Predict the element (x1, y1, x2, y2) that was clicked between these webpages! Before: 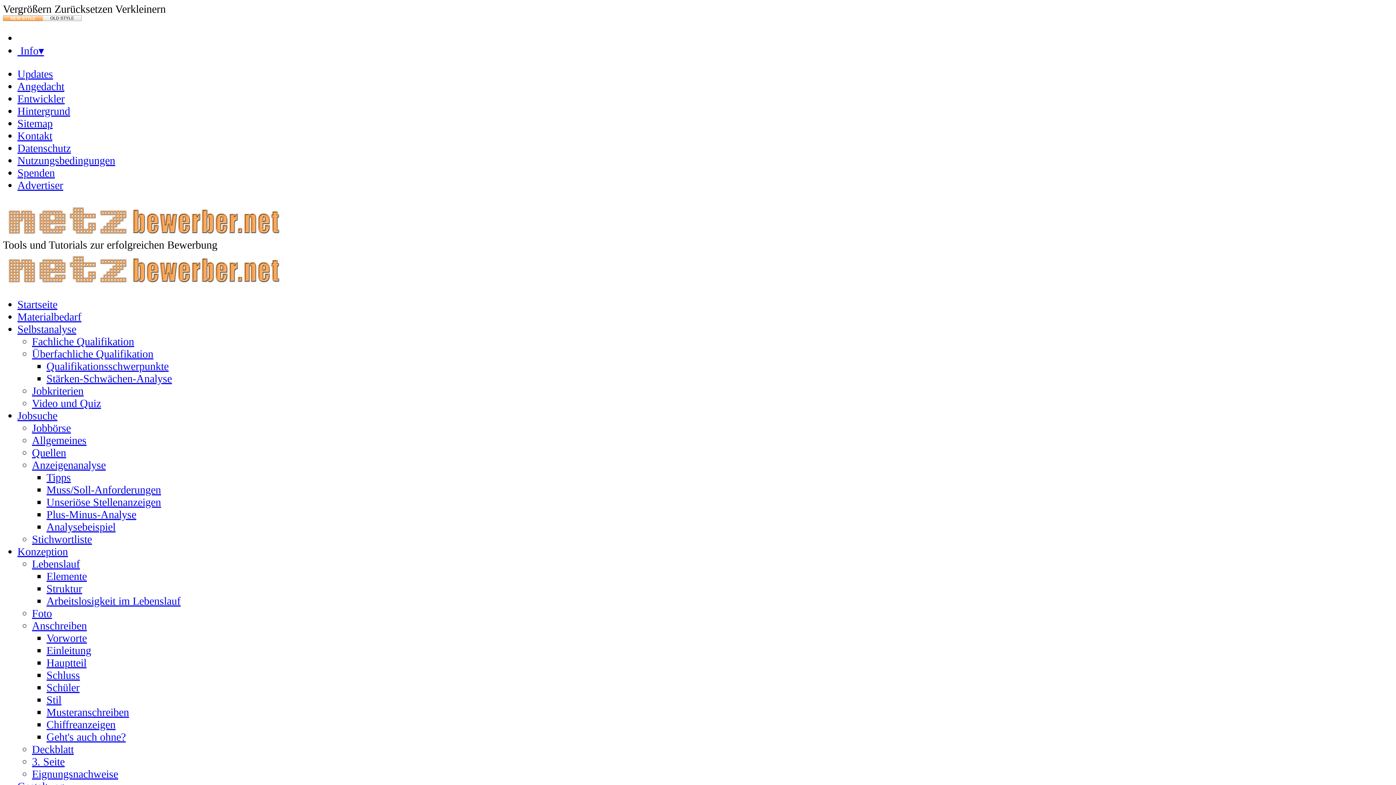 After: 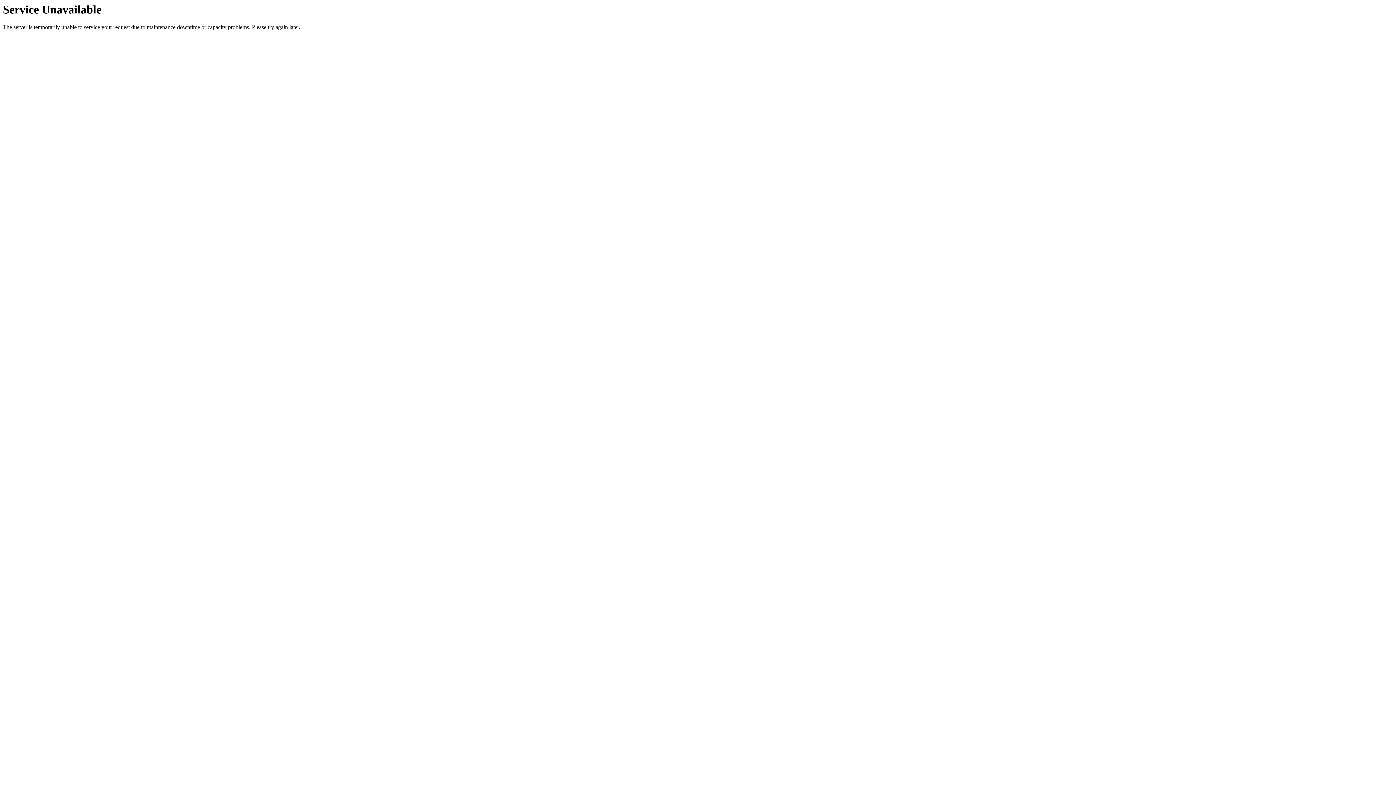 Action: bbox: (17, 545, 68, 557) label: Konzeption